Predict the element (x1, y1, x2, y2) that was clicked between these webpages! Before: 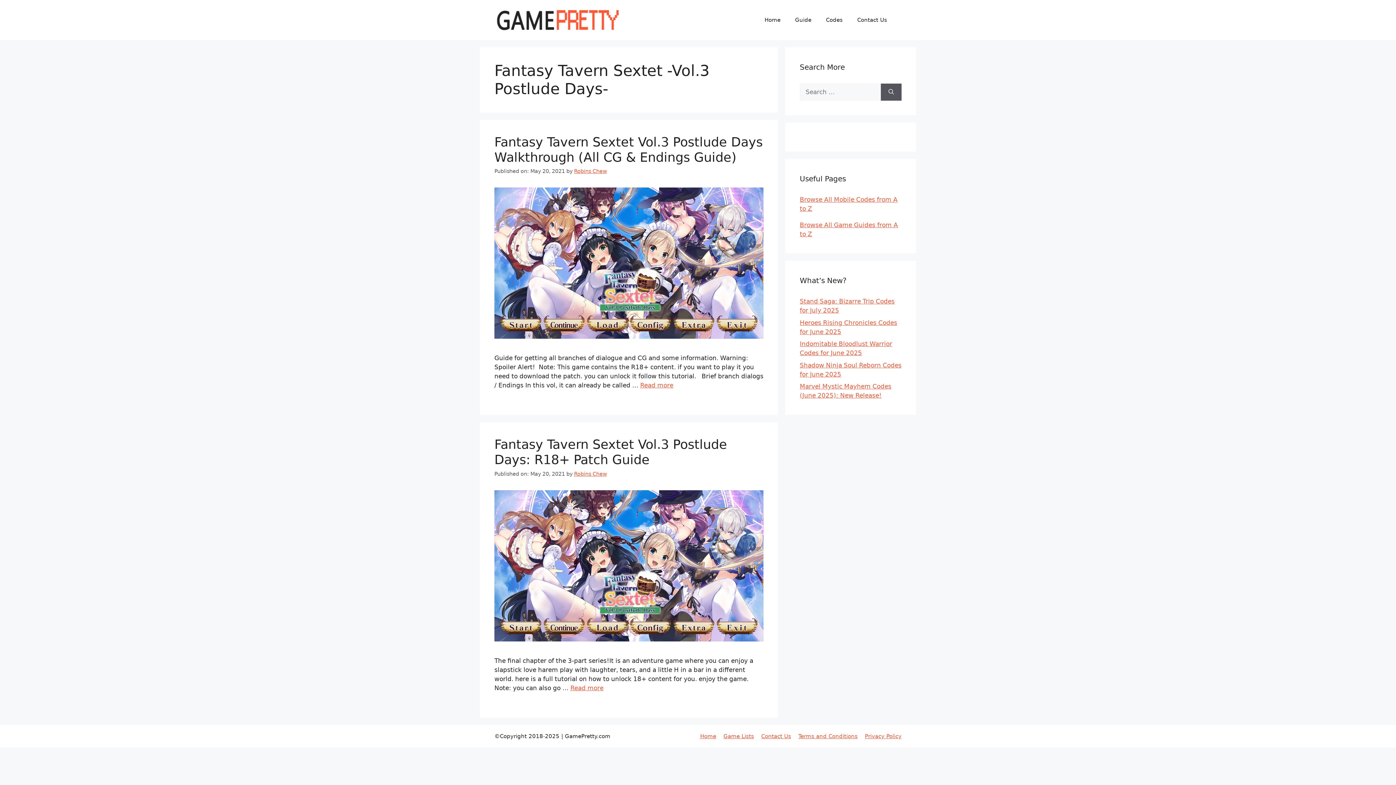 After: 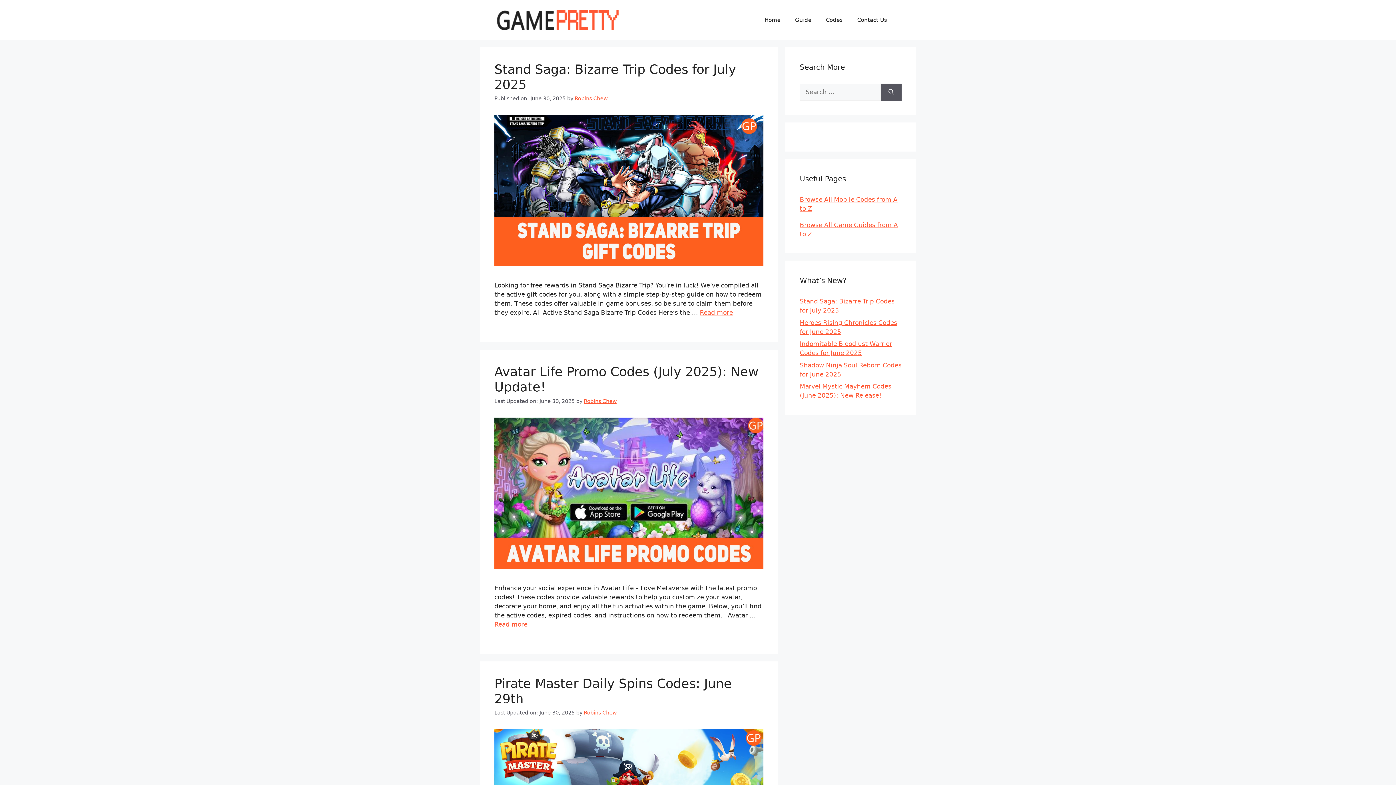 Action: bbox: (574, 471, 606, 476) label: Robins Chew